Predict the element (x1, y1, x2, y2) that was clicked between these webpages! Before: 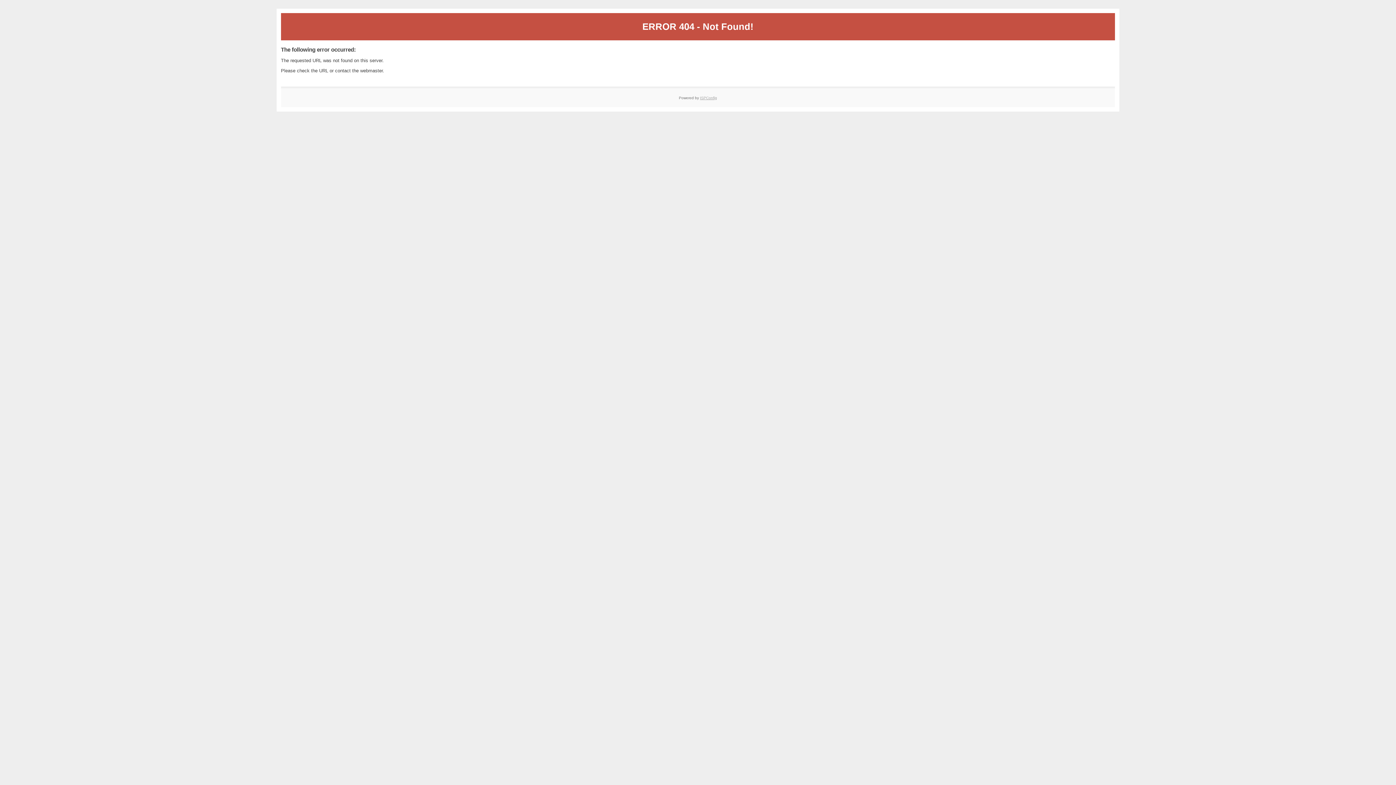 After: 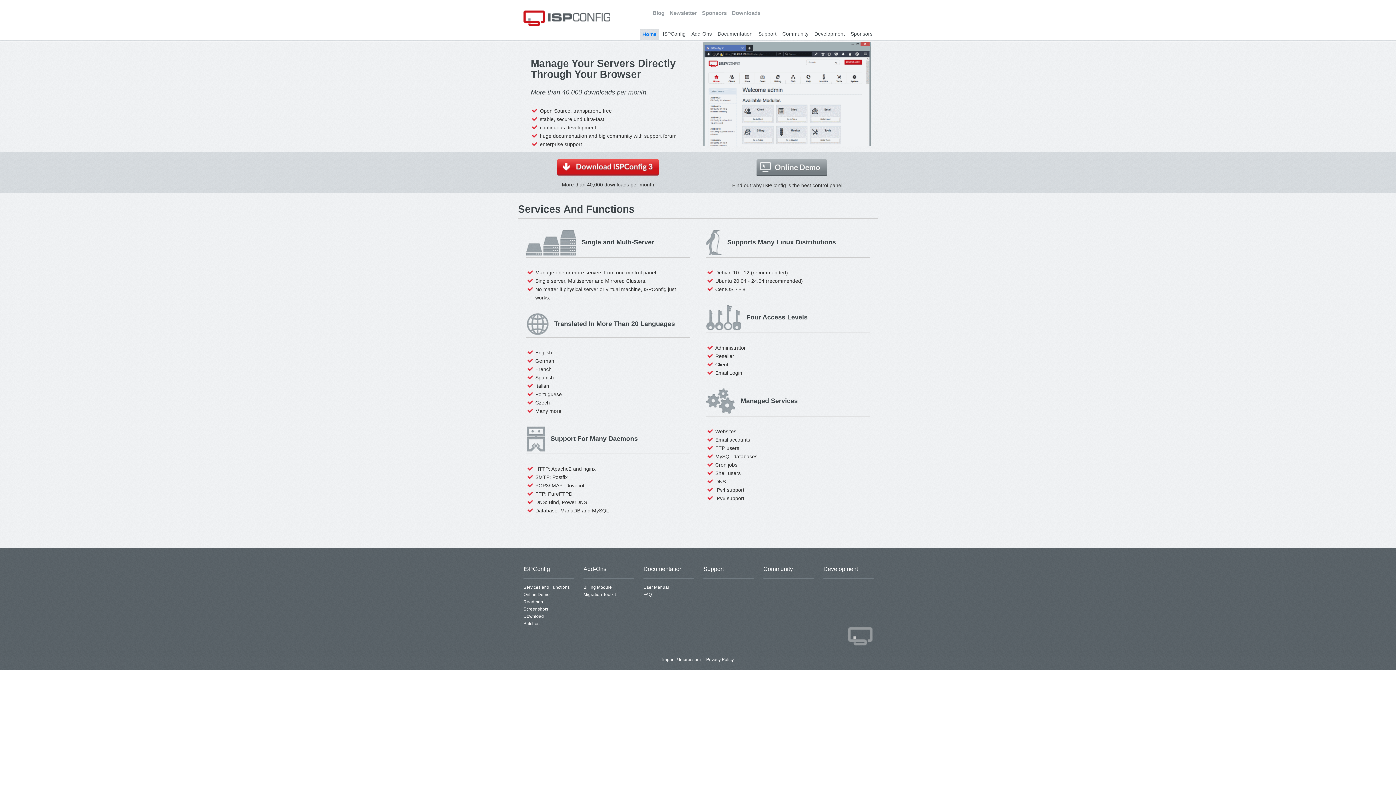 Action: label: ISPConfig bbox: (700, 95, 717, 99)